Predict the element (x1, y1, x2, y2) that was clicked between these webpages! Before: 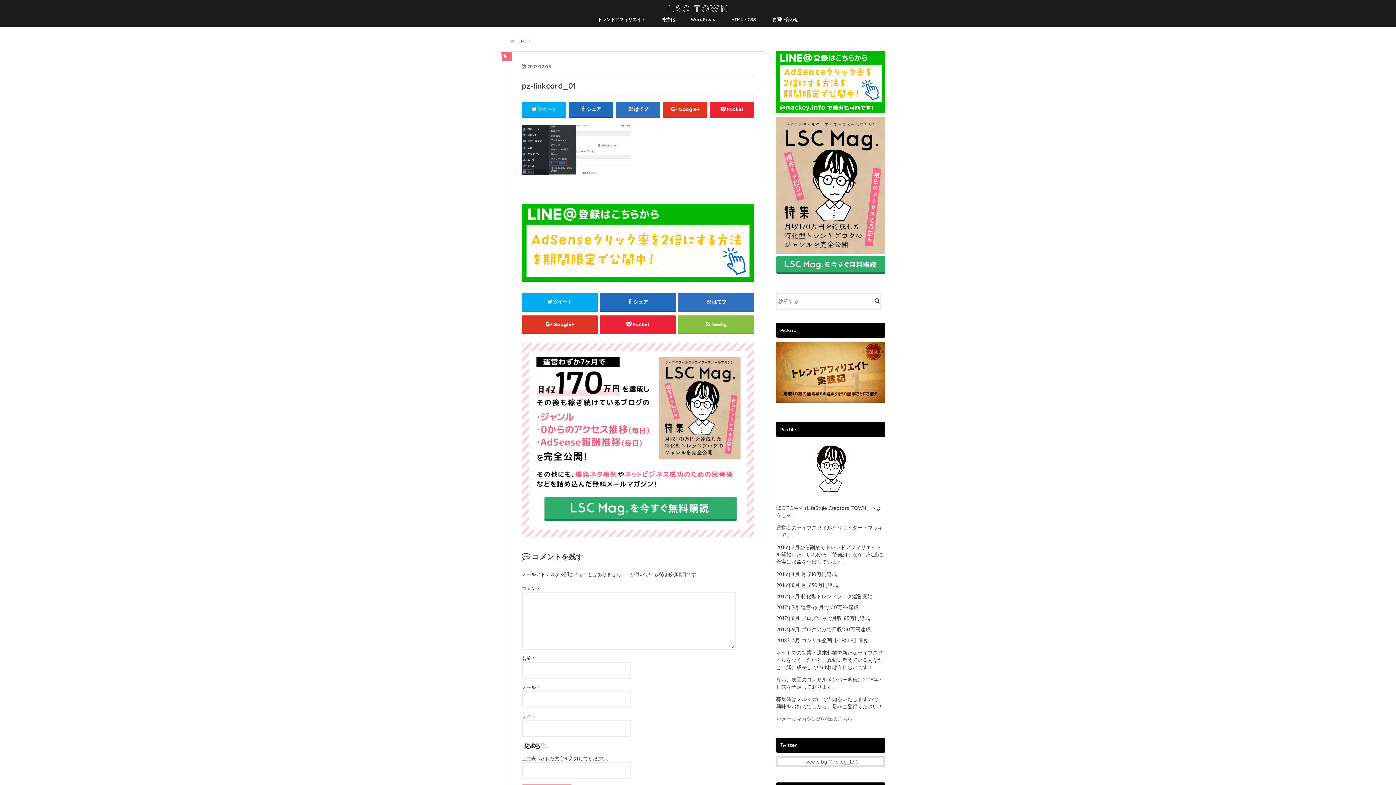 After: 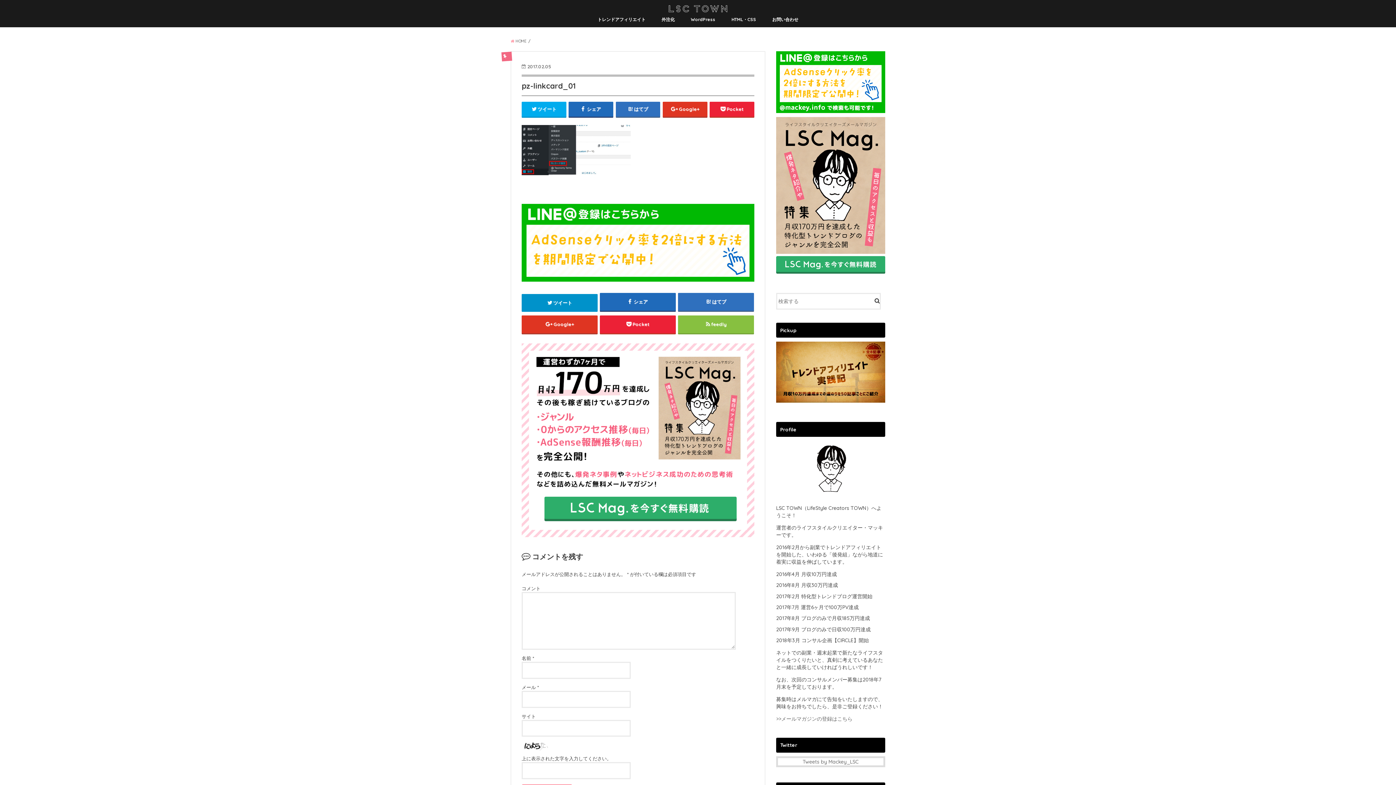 Action: label: ツイート bbox: (521, 293, 597, 310)